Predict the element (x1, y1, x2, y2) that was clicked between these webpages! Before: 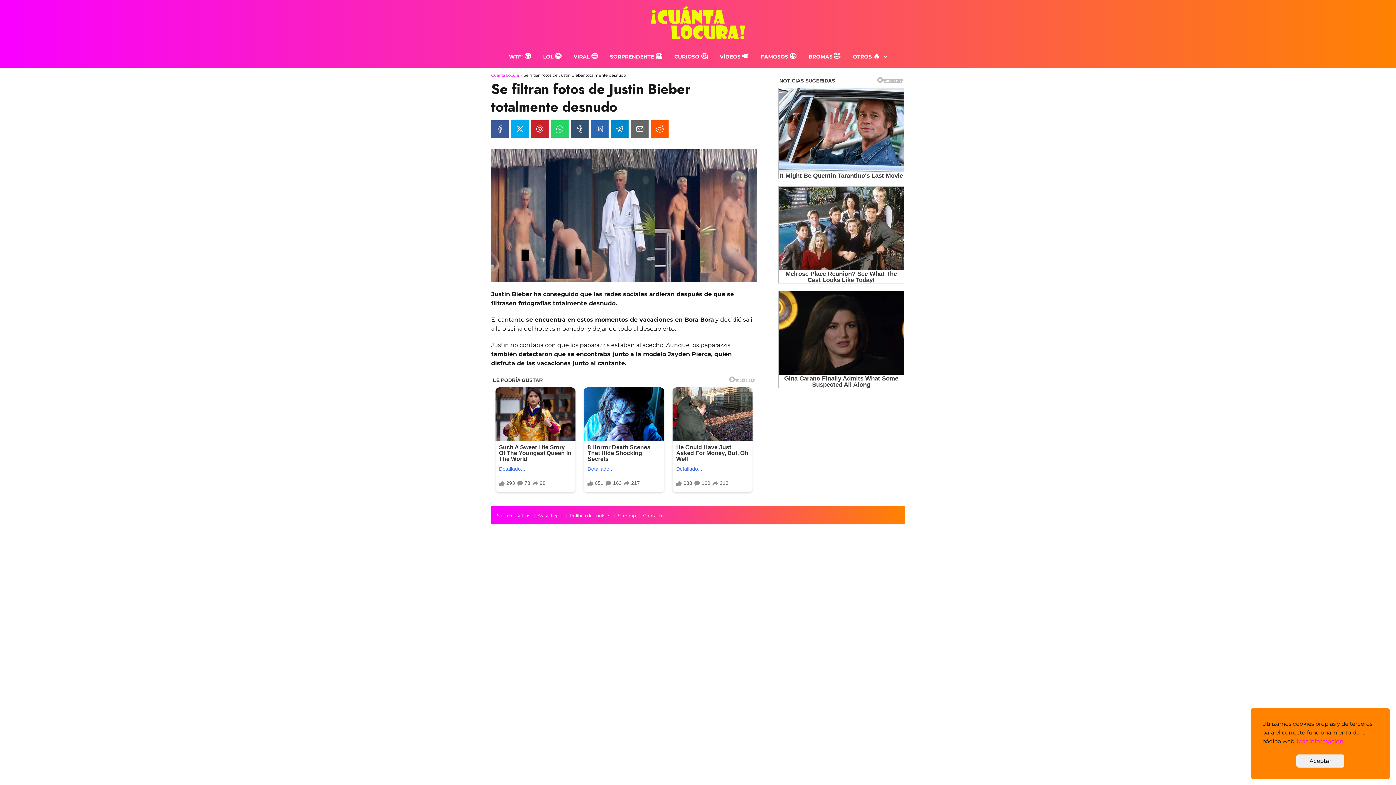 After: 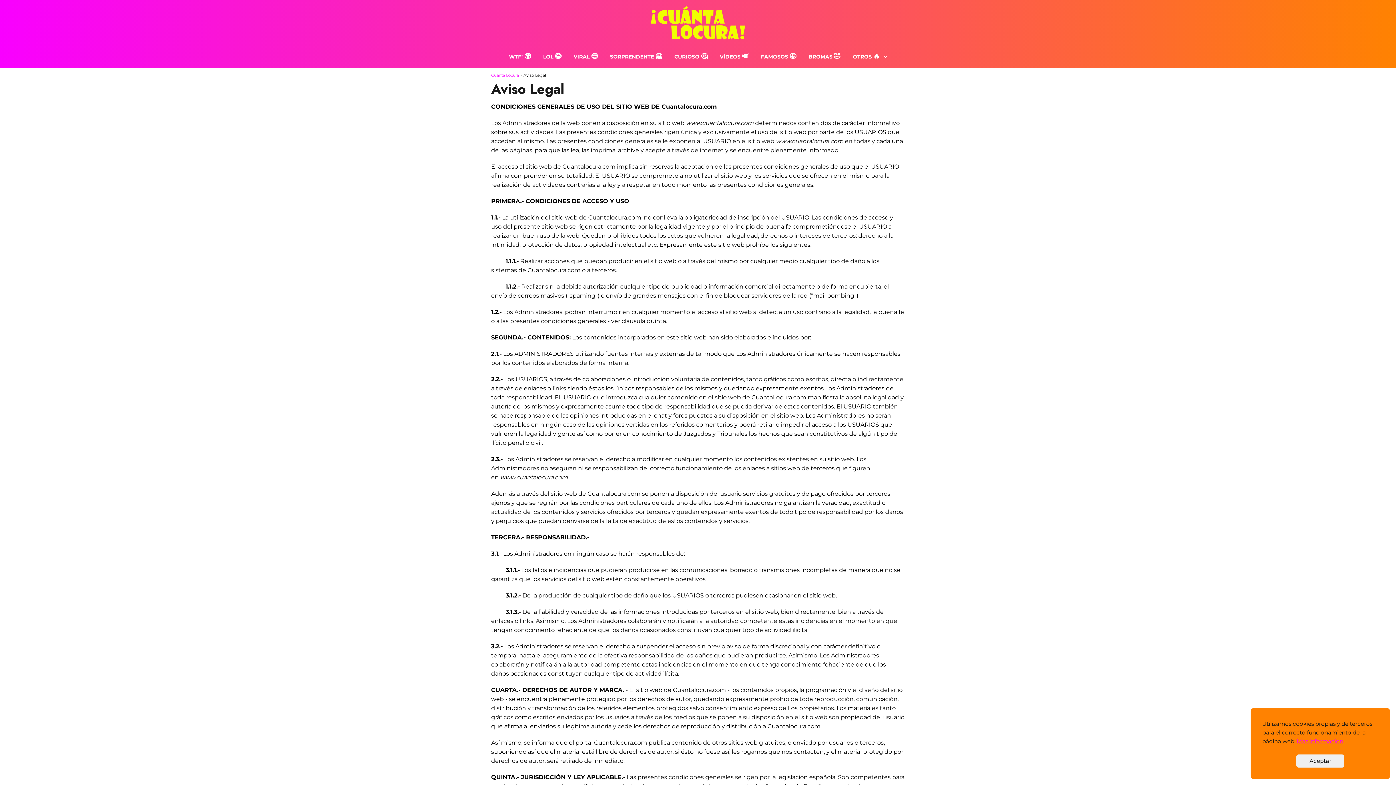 Action: bbox: (537, 512, 562, 518) label: Aviso Legal